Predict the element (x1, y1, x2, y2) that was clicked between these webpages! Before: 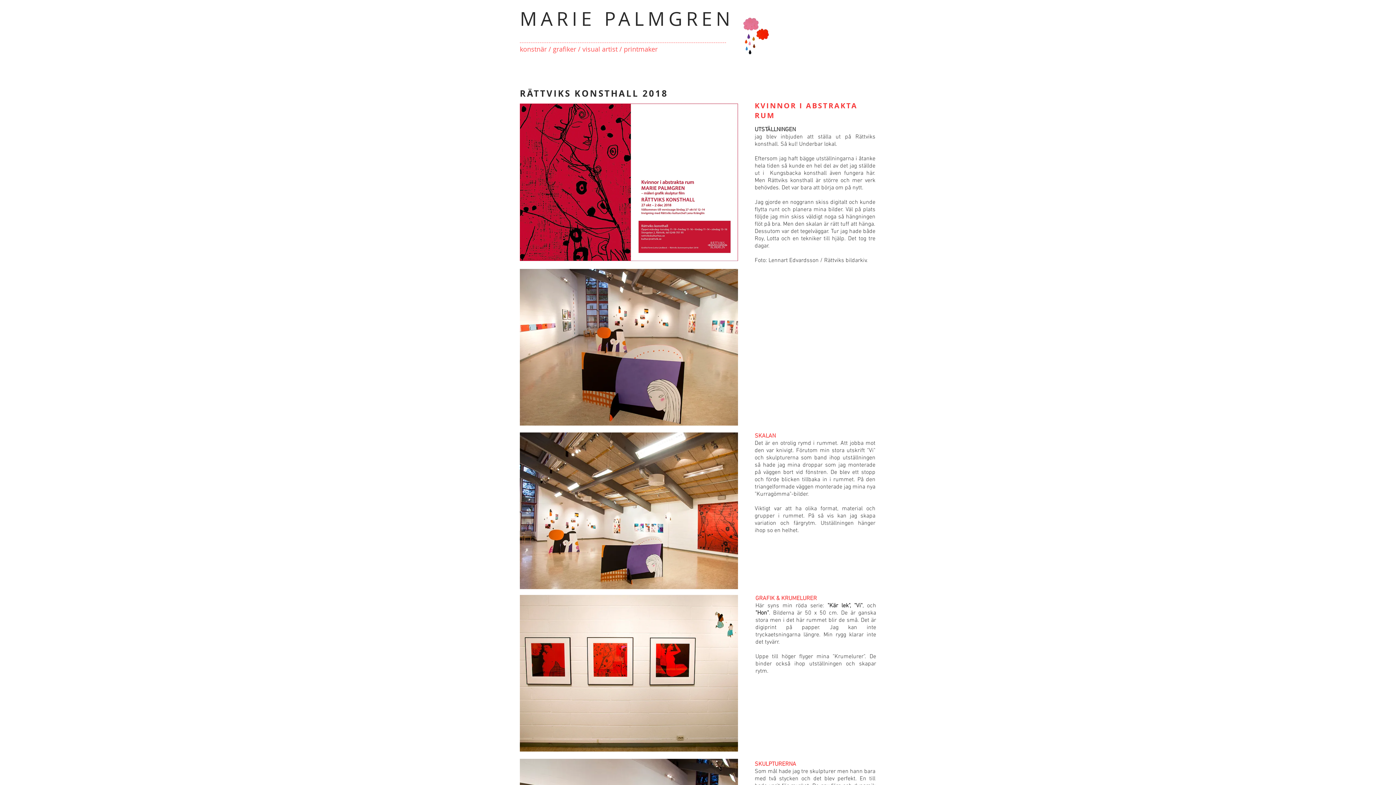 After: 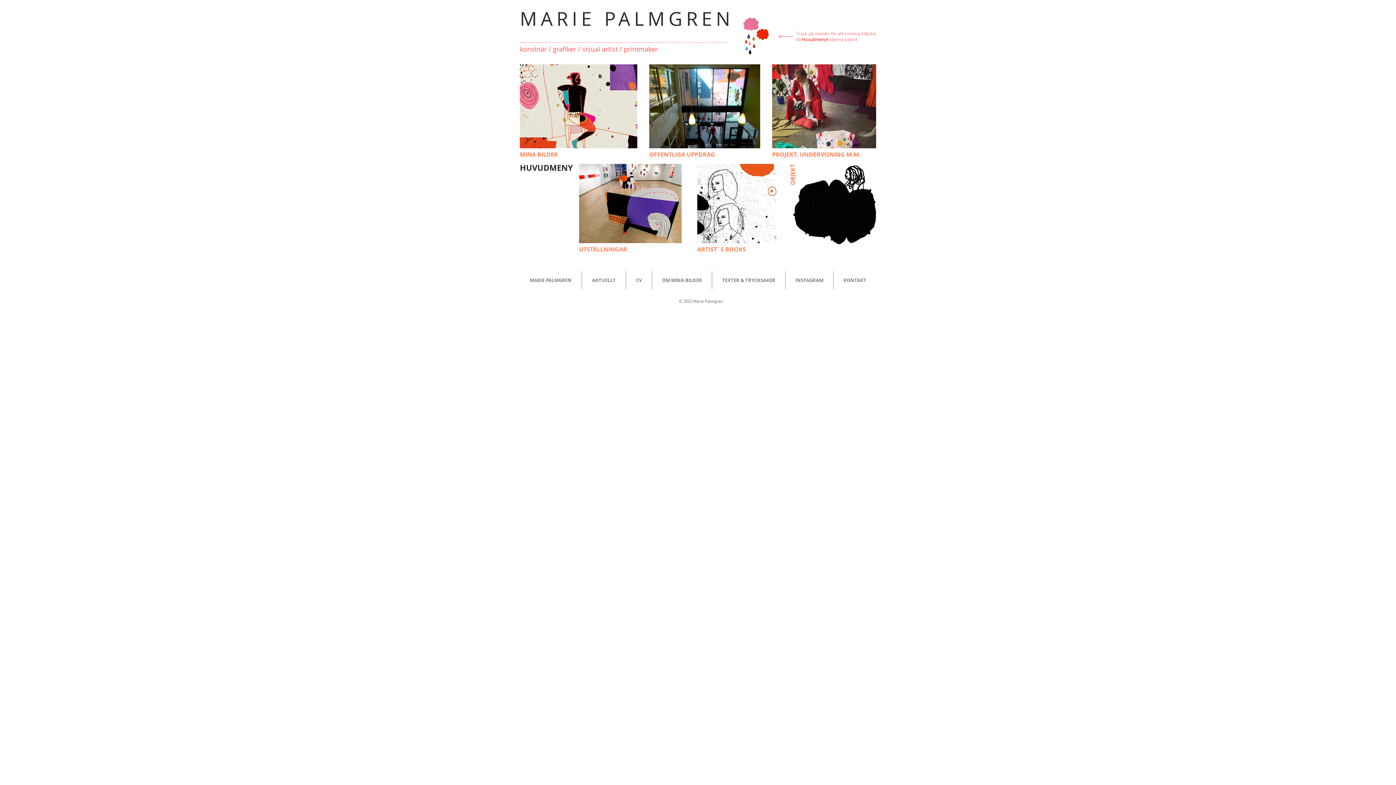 Action: bbox: (741, 16, 769, 55)